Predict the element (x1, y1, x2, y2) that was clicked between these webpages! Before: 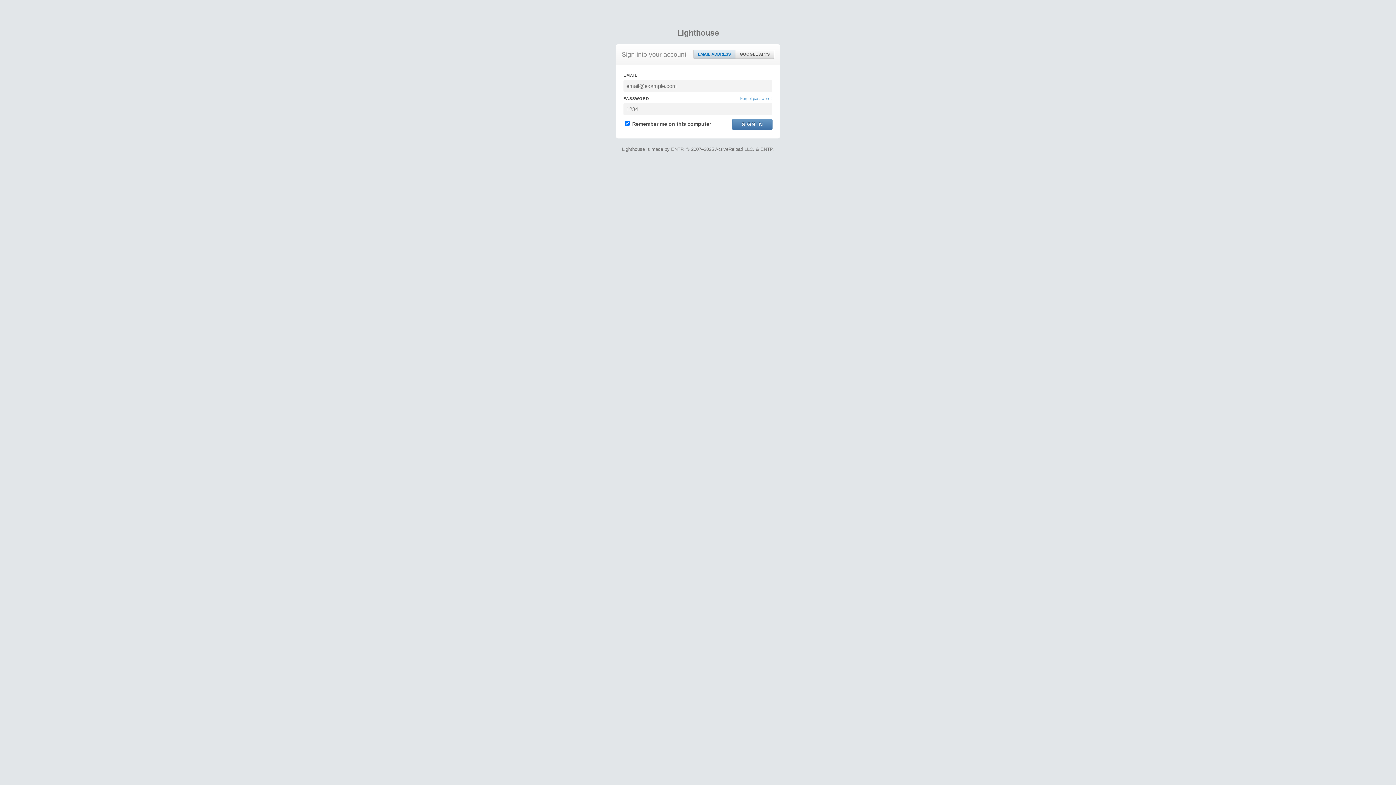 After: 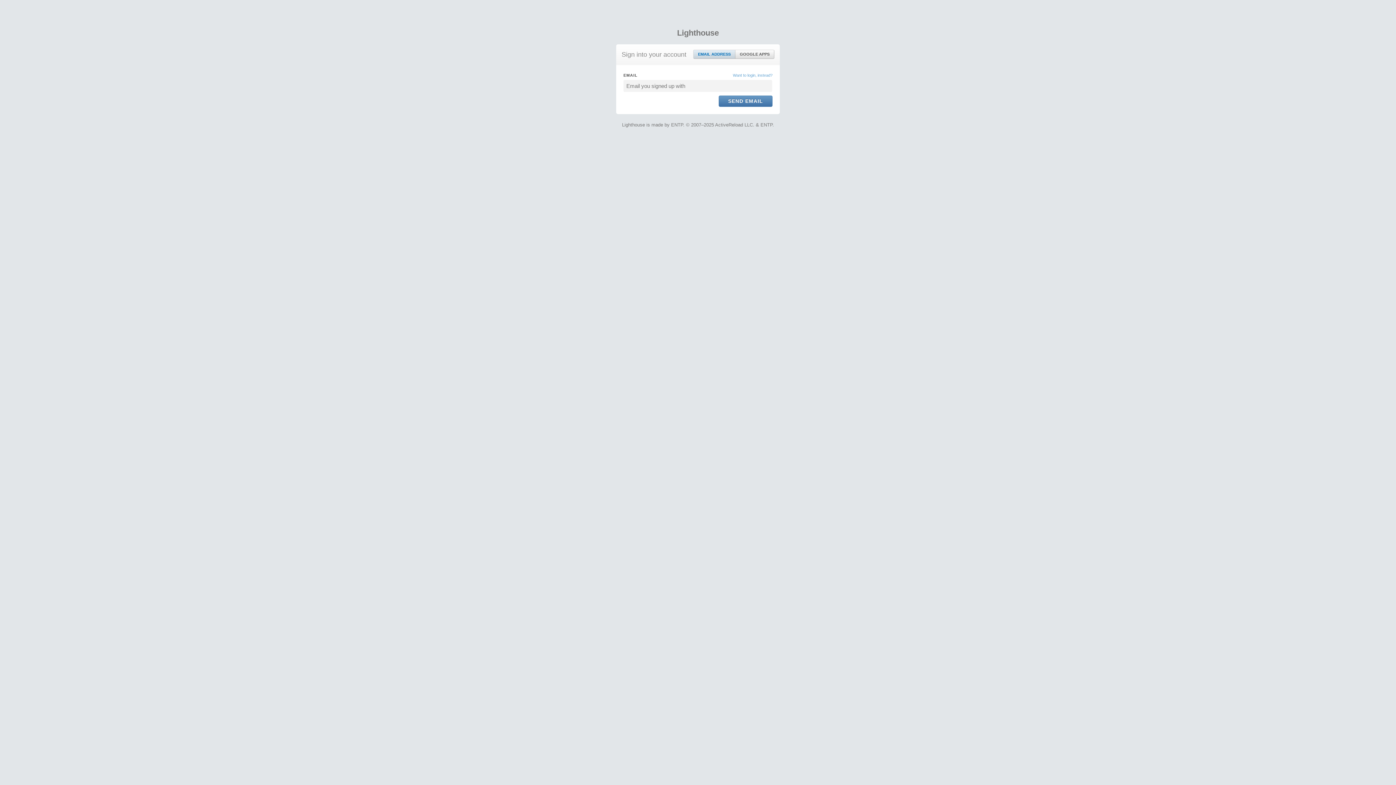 Action: label: Forgot password? bbox: (740, 95, 772, 101)